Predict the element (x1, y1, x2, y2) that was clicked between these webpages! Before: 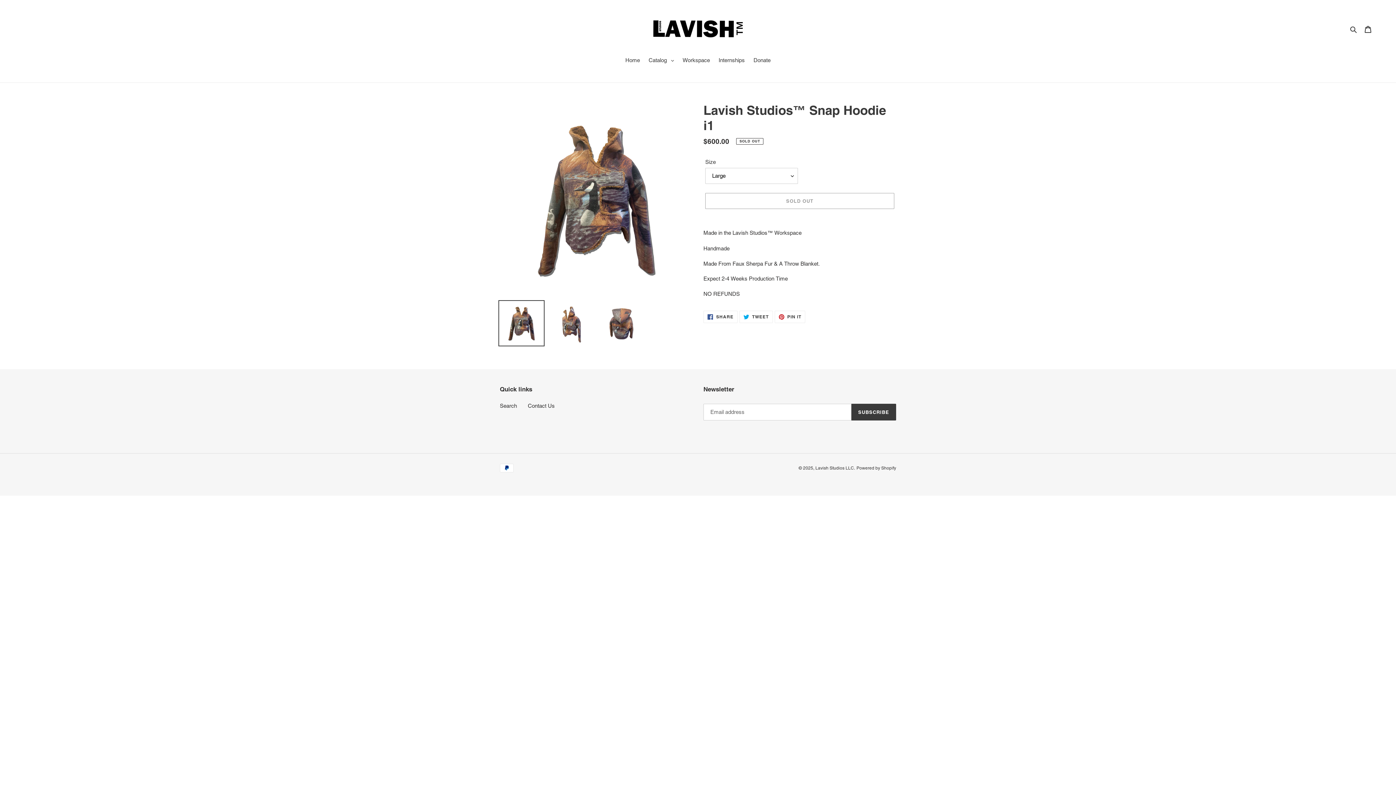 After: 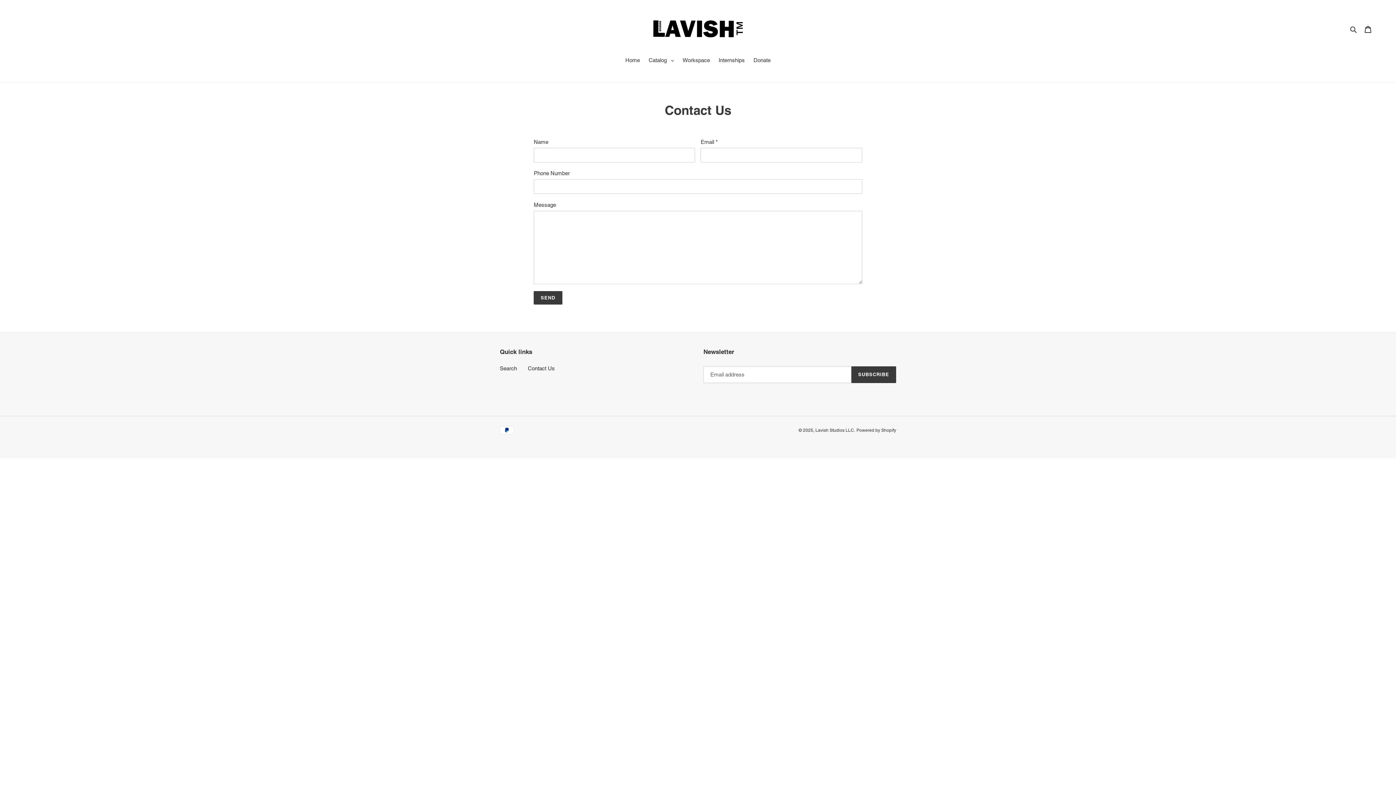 Action: bbox: (528, 402, 554, 409) label: Contact Us